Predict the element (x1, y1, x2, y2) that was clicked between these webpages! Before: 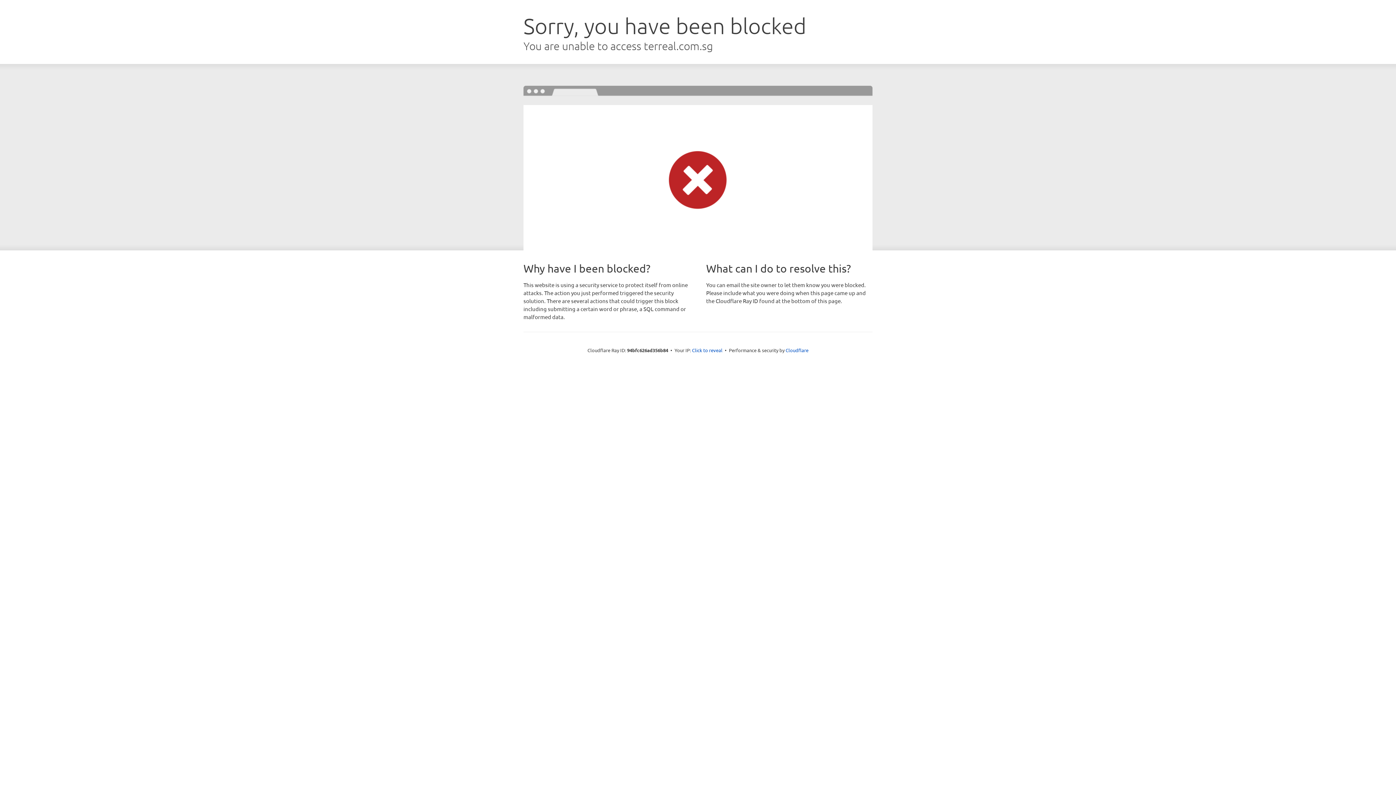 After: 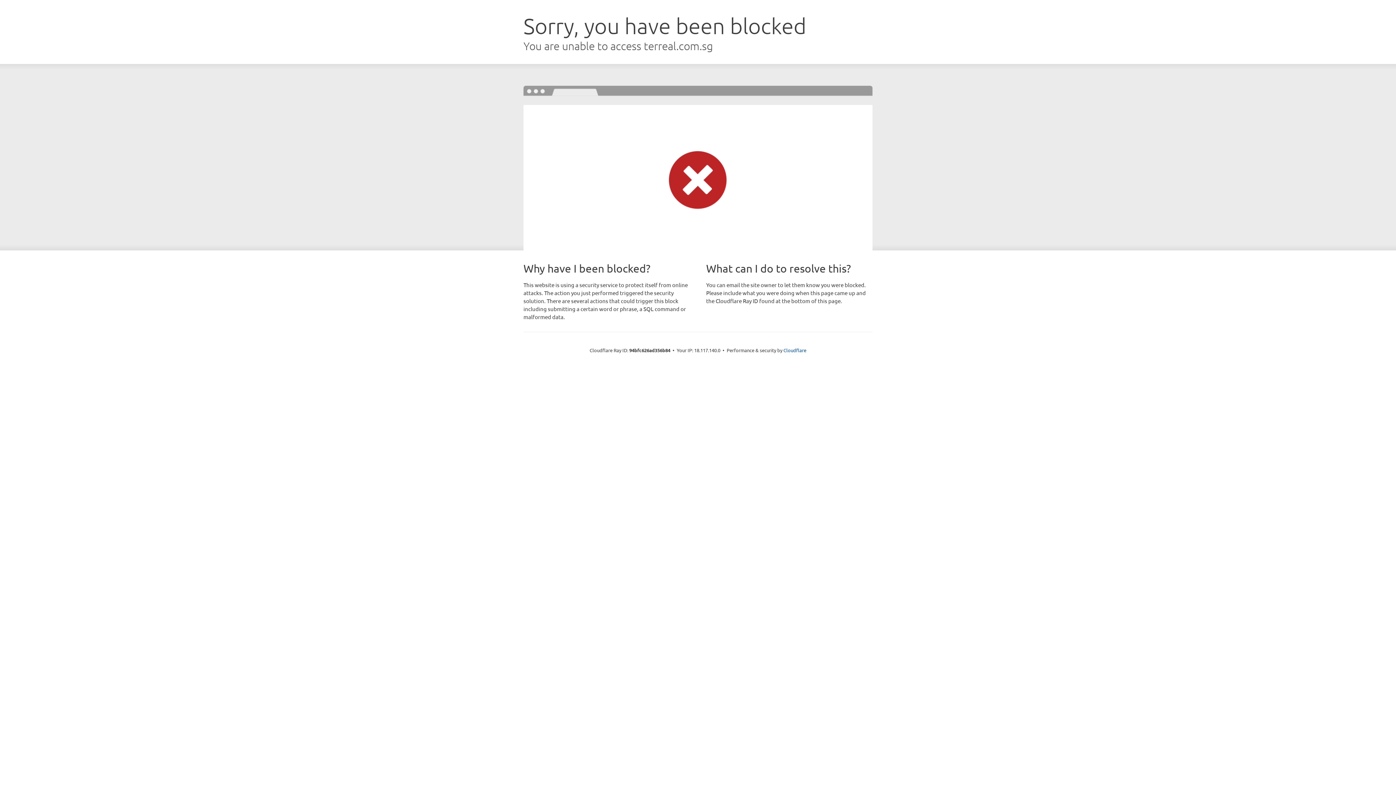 Action: bbox: (692, 346, 722, 353) label: Click to reveal